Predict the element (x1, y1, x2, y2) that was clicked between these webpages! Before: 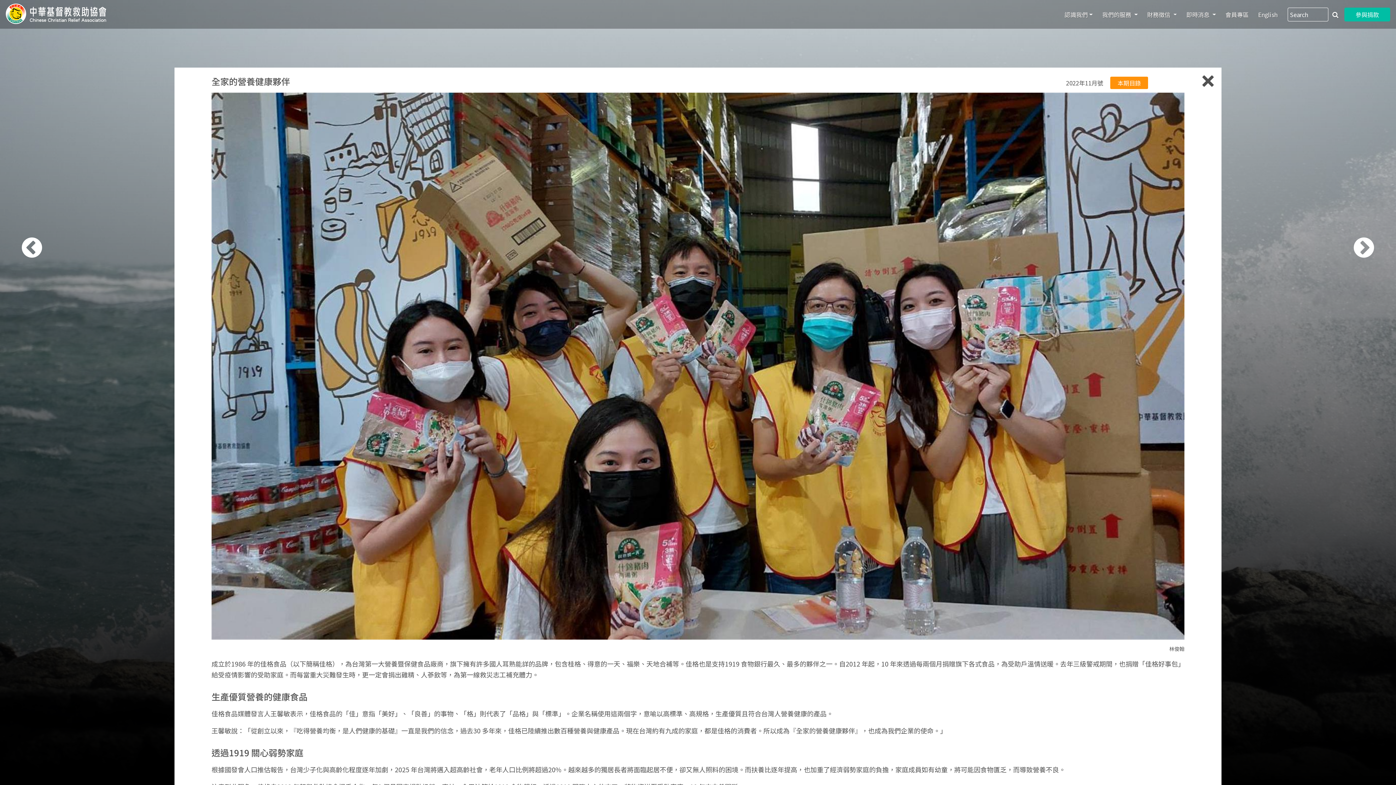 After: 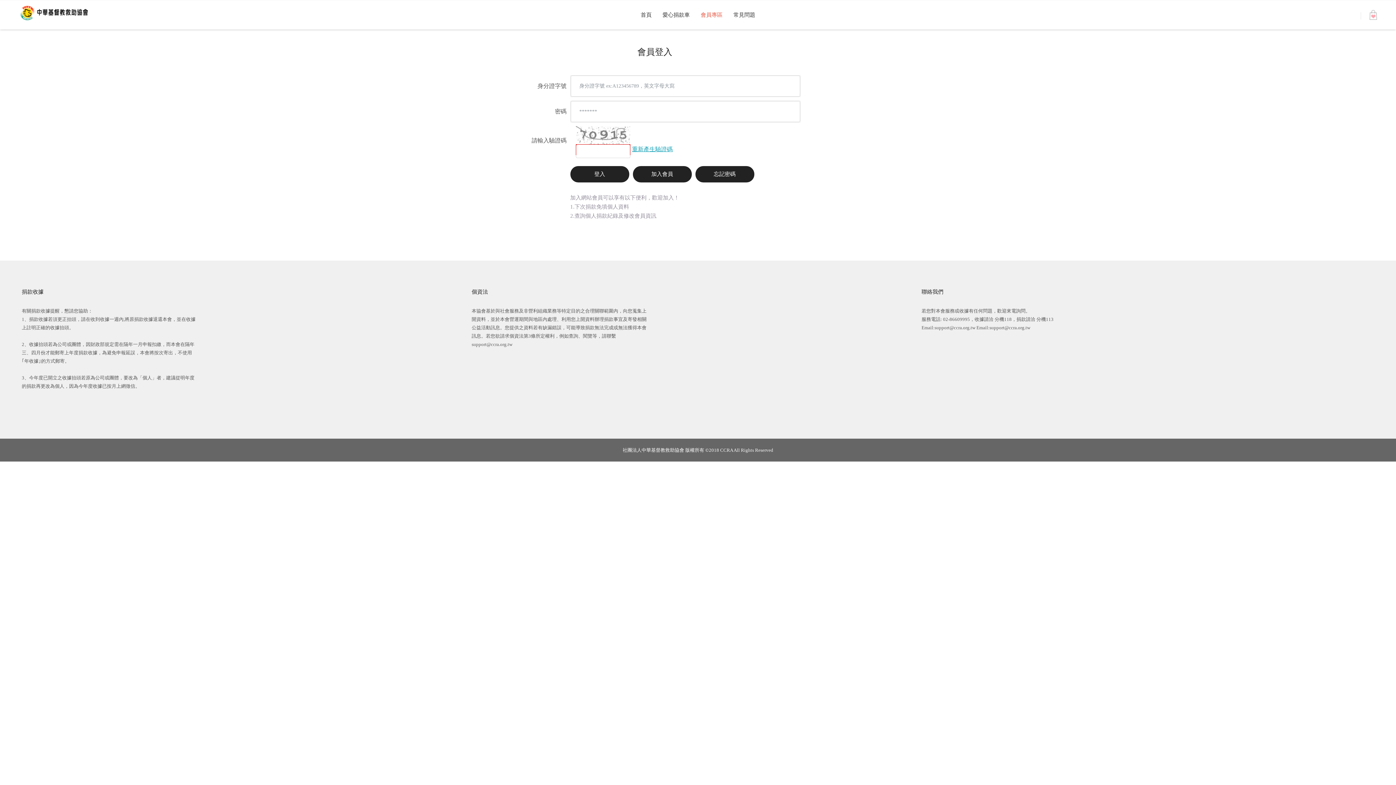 Action: label: 會員專區 bbox: (1222, 7, 1252, 21)